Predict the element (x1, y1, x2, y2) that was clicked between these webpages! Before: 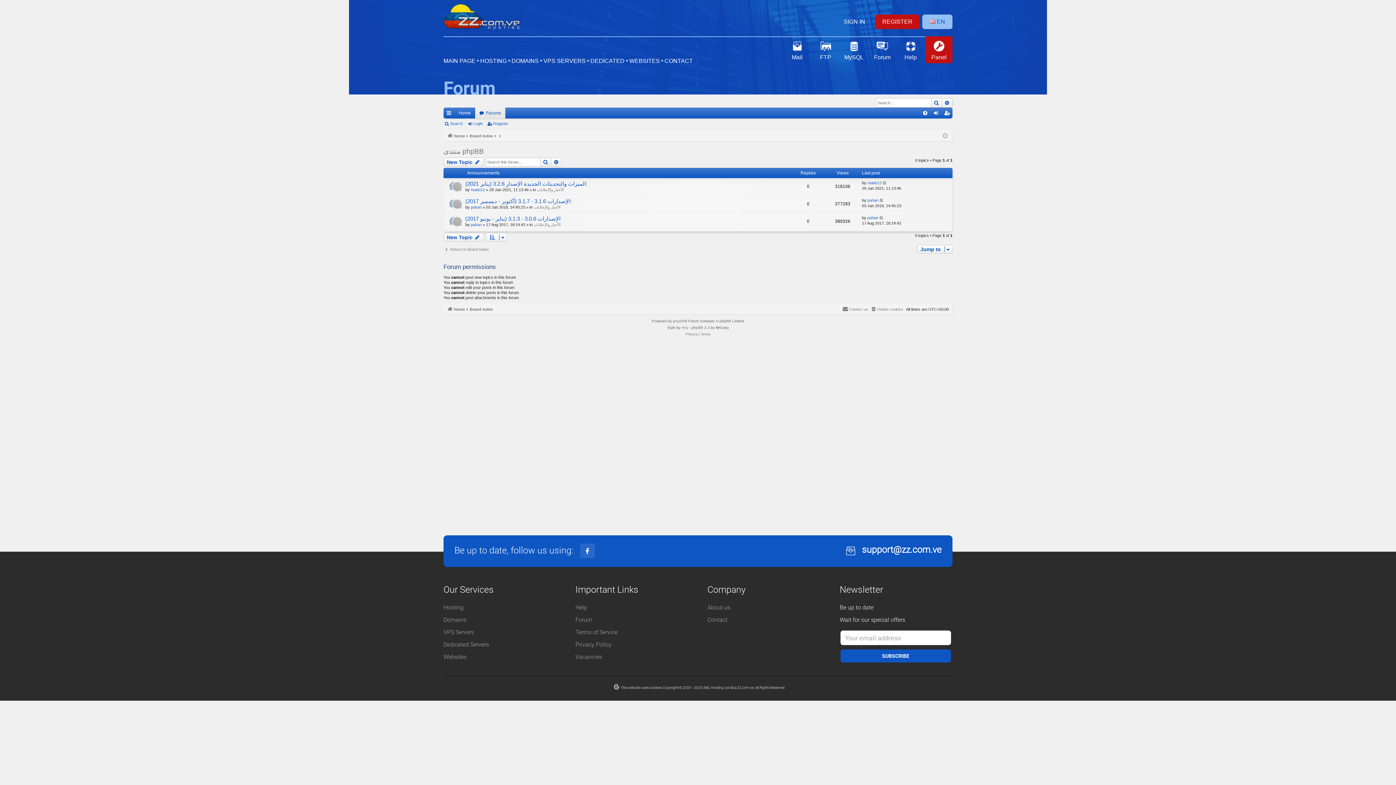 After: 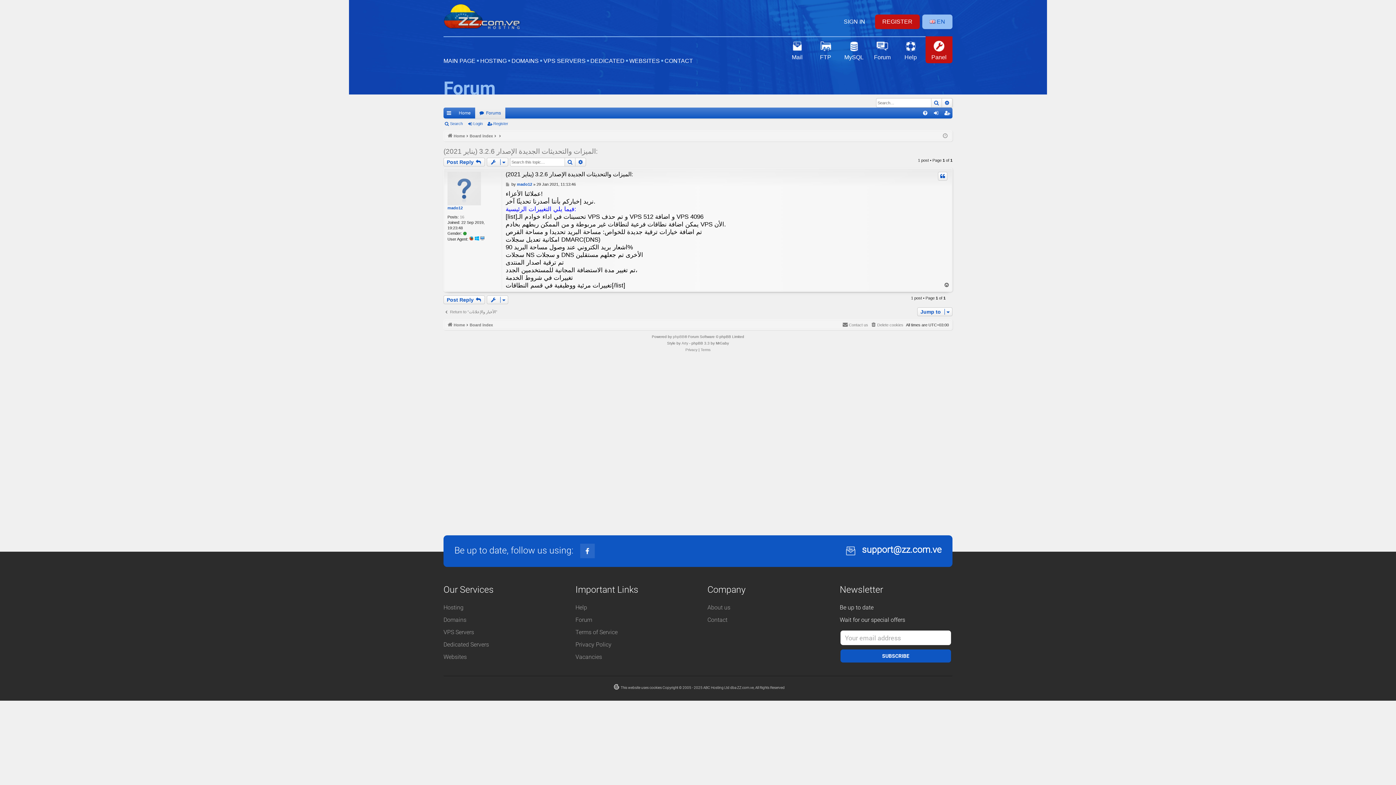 Action: bbox: (882, 180, 887, 185)